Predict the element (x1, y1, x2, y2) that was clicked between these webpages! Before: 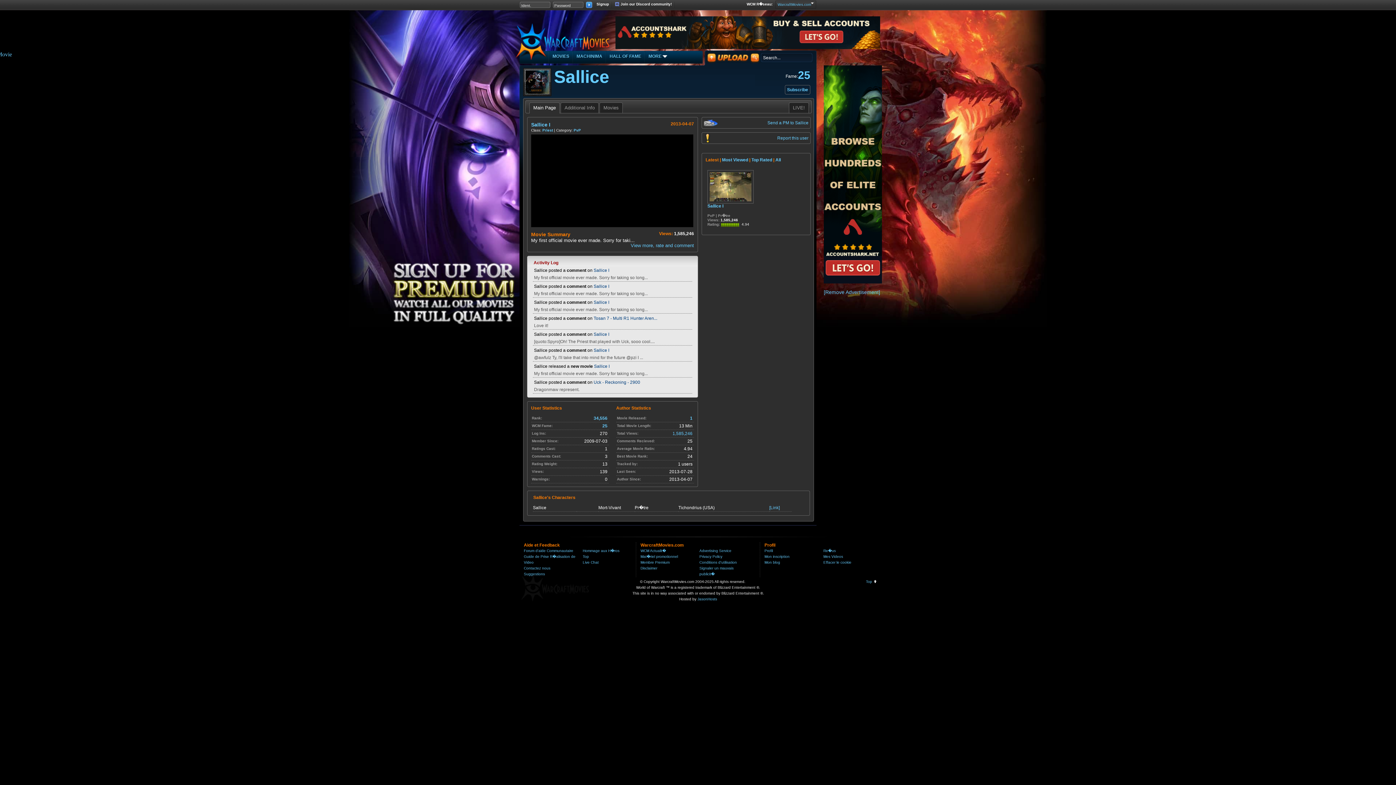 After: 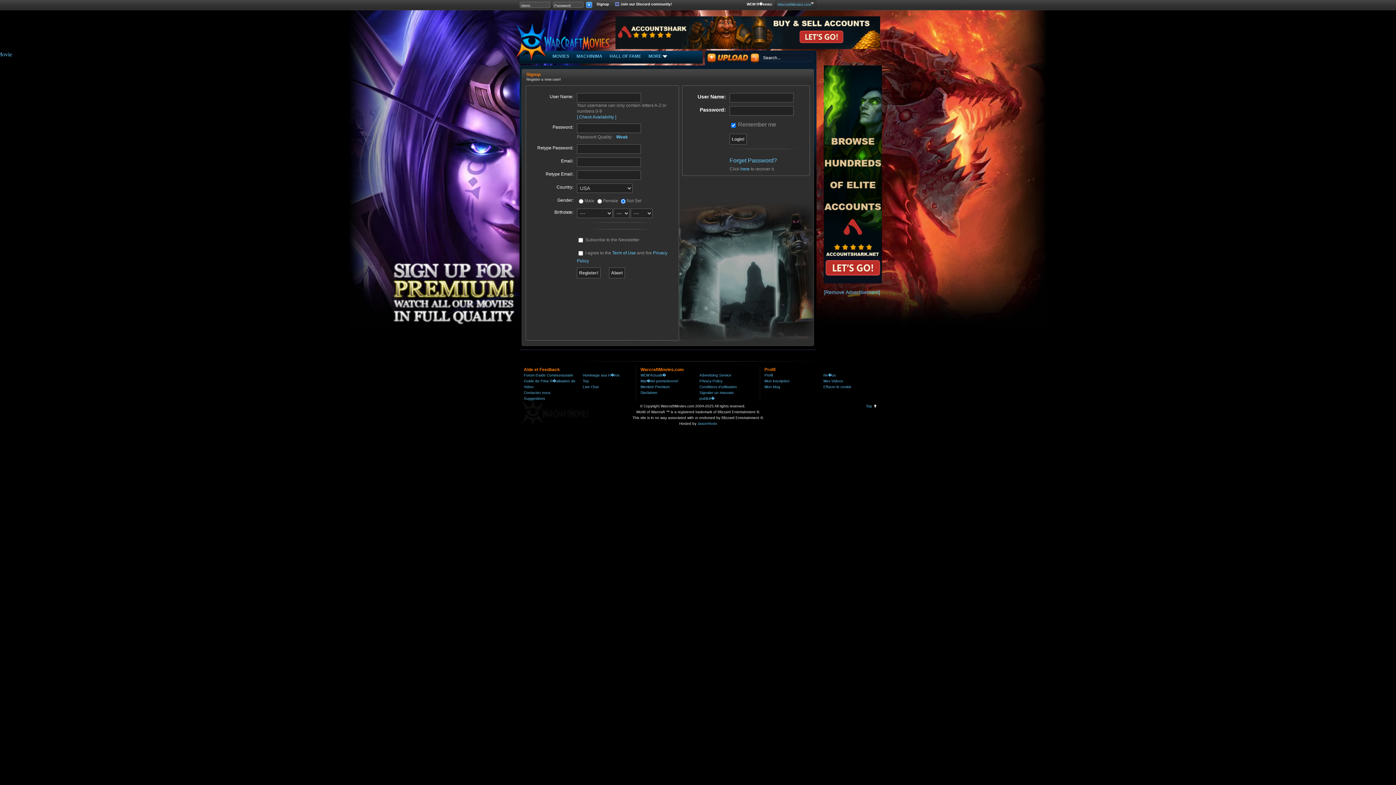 Action: label: Signup bbox: (596, 1, 609, 6)